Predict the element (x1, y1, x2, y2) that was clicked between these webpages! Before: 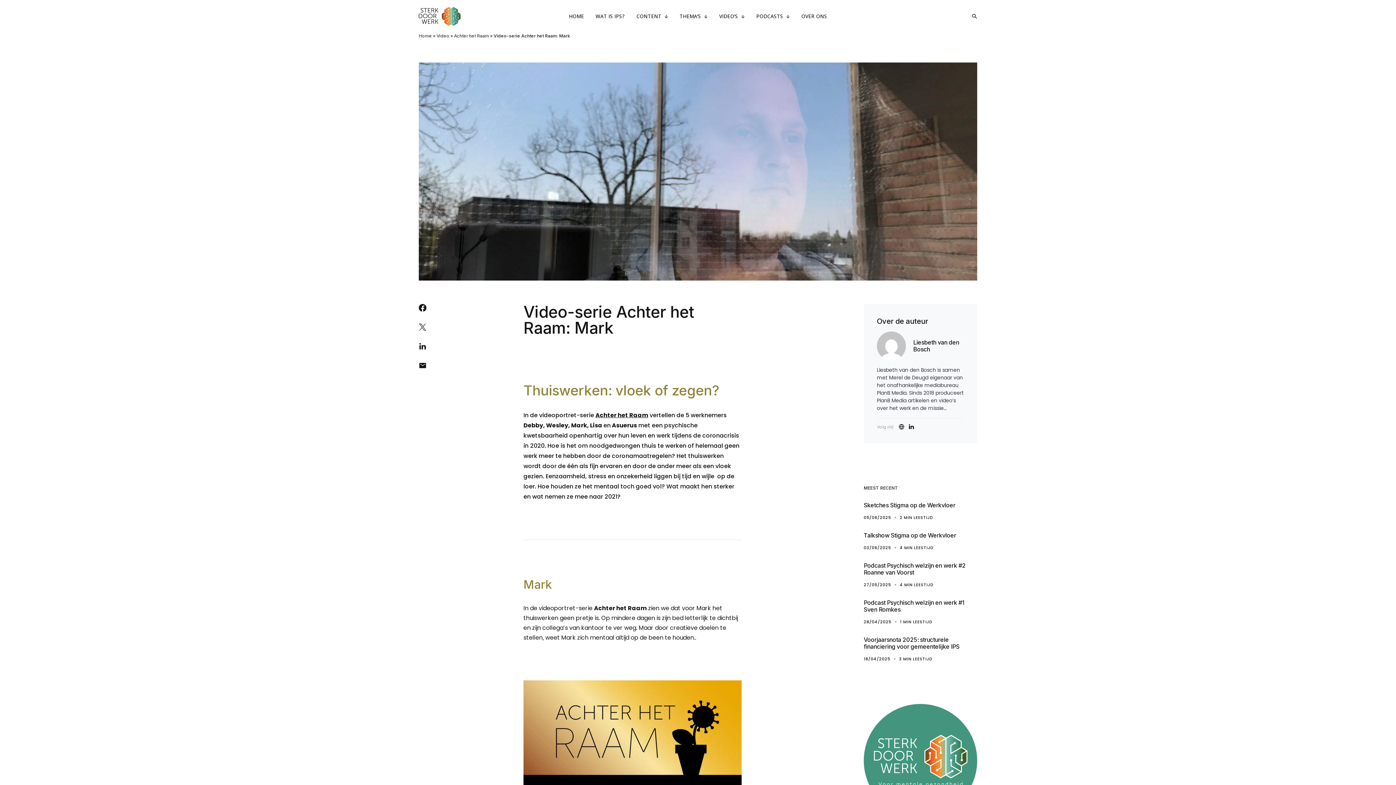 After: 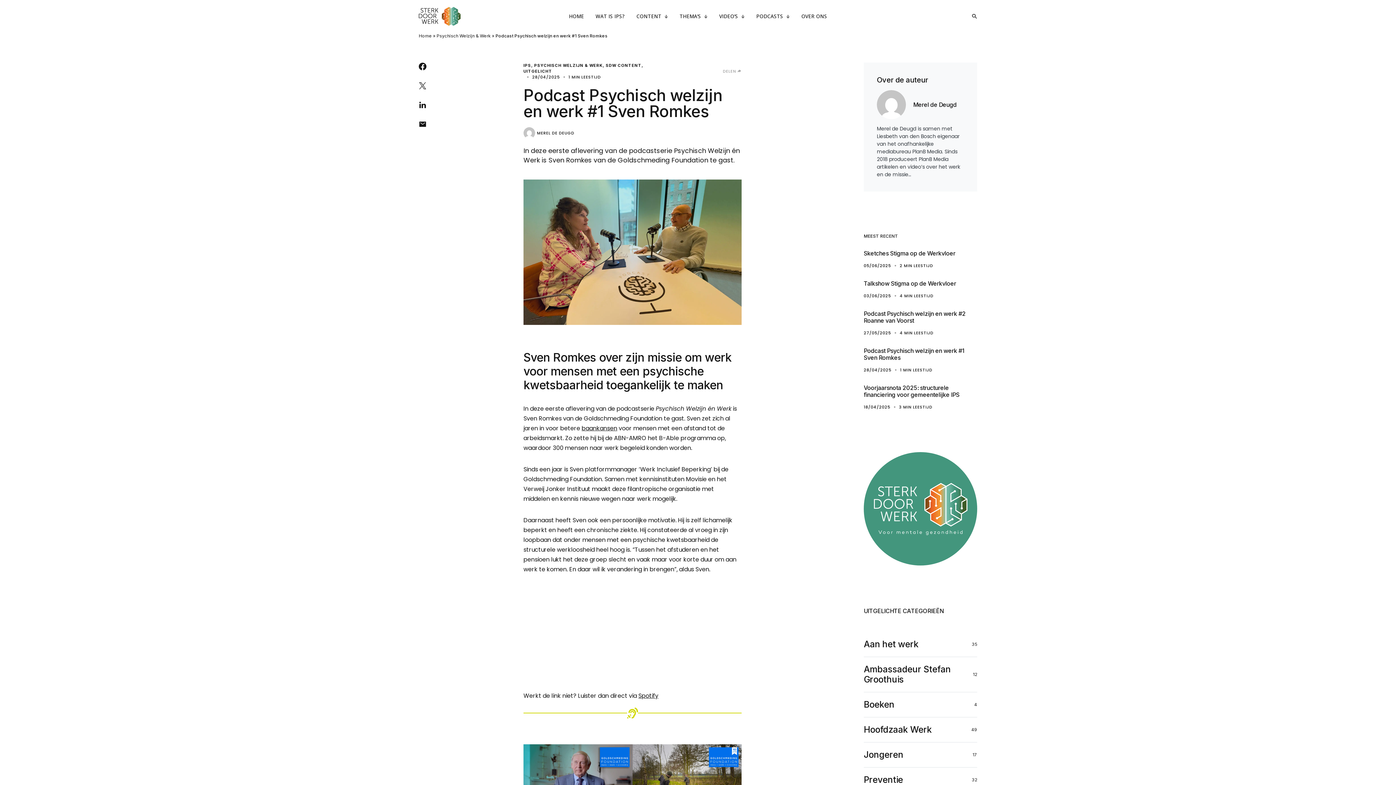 Action: label: Podcast Psychisch welzijn en werk #1 Sven Romkes bbox: (864, 599, 964, 613)